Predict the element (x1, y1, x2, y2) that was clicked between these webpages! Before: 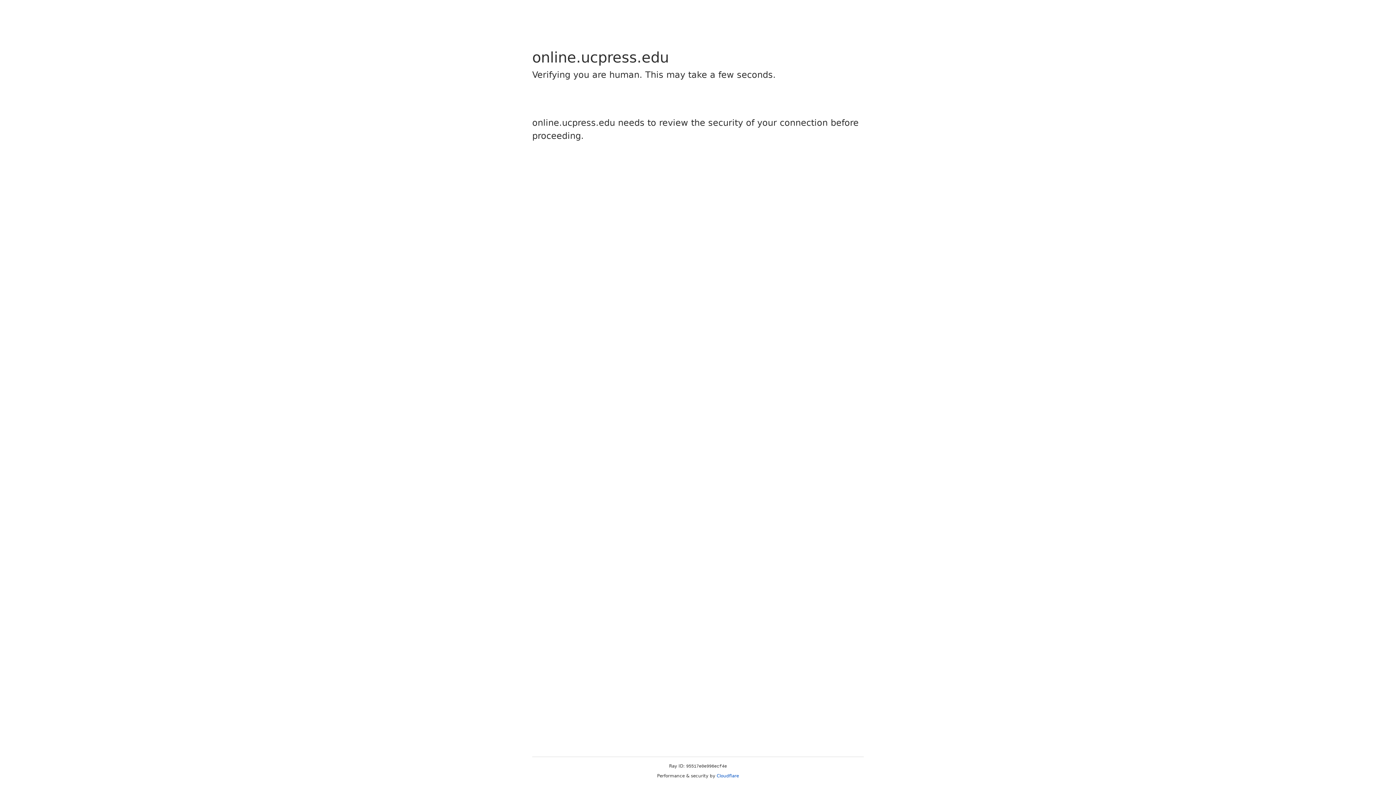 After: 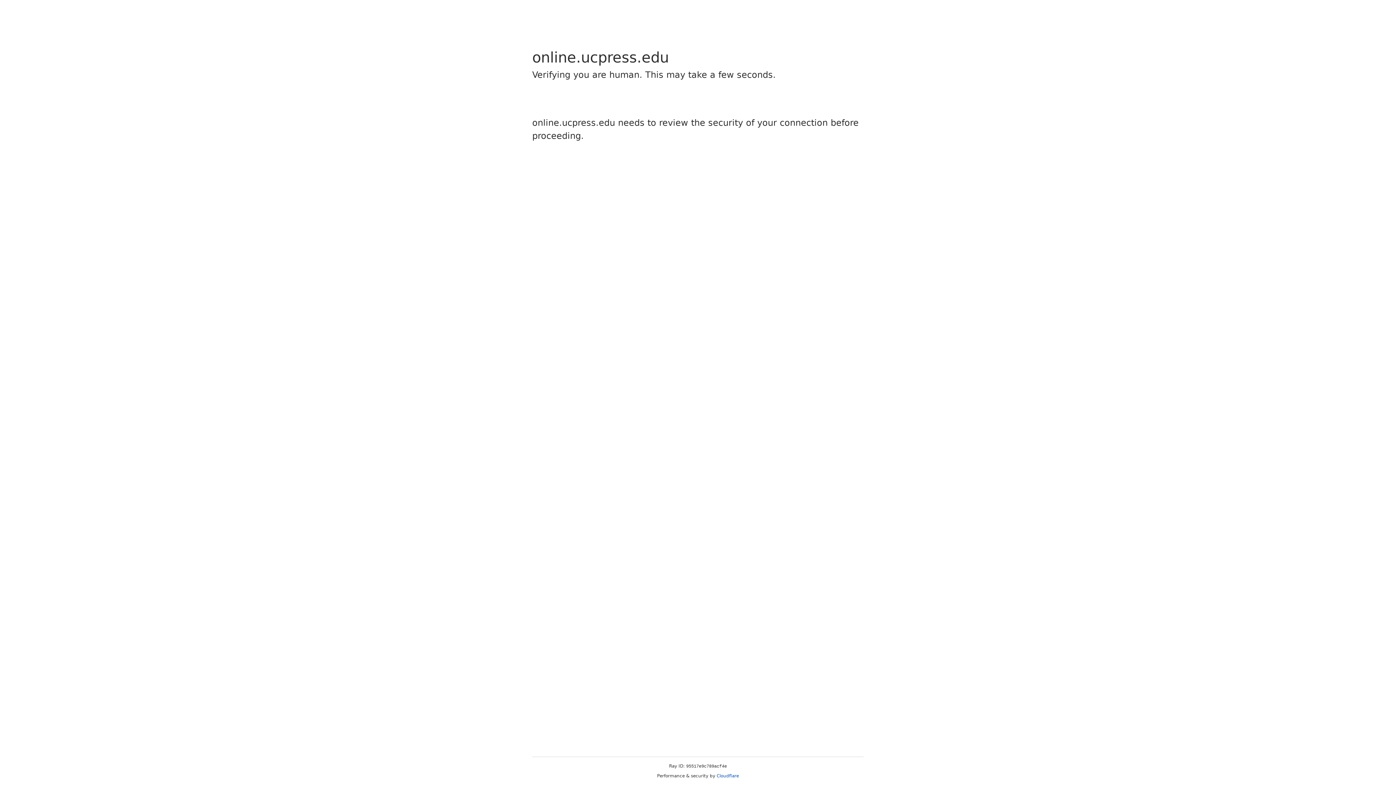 Action: bbox: (716, 773, 739, 778) label: Cloudflare